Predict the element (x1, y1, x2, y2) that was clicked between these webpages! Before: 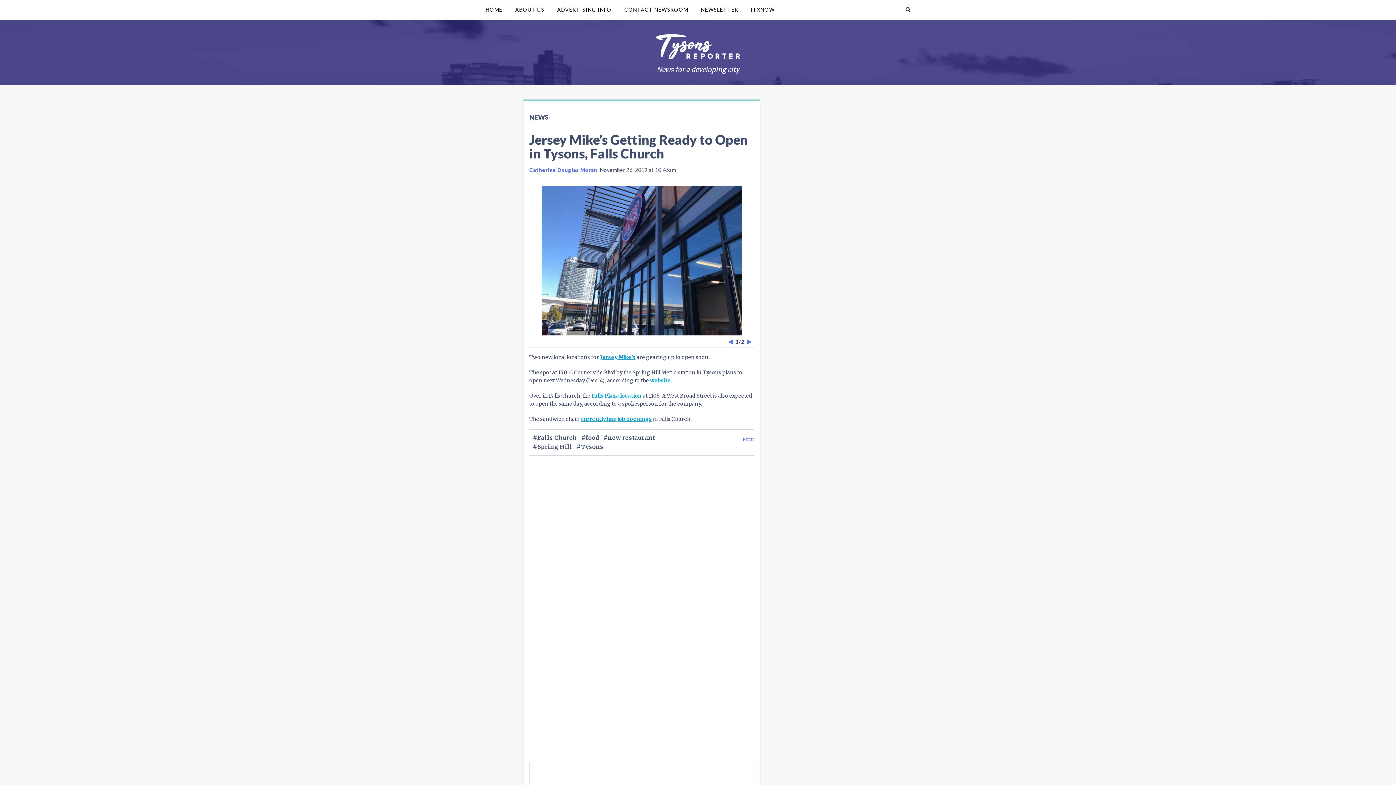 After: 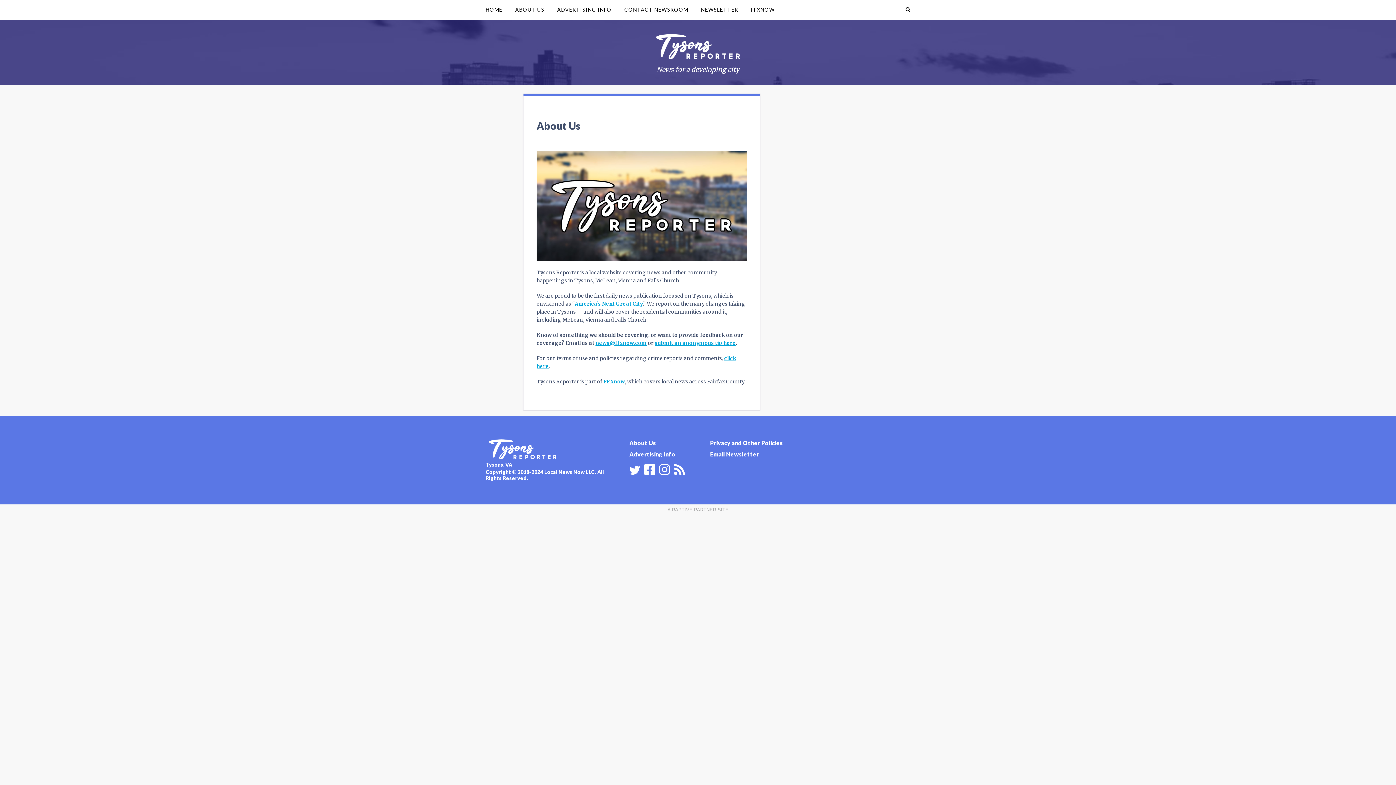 Action: bbox: (509, 0, 550, 19) label: ABOUT US